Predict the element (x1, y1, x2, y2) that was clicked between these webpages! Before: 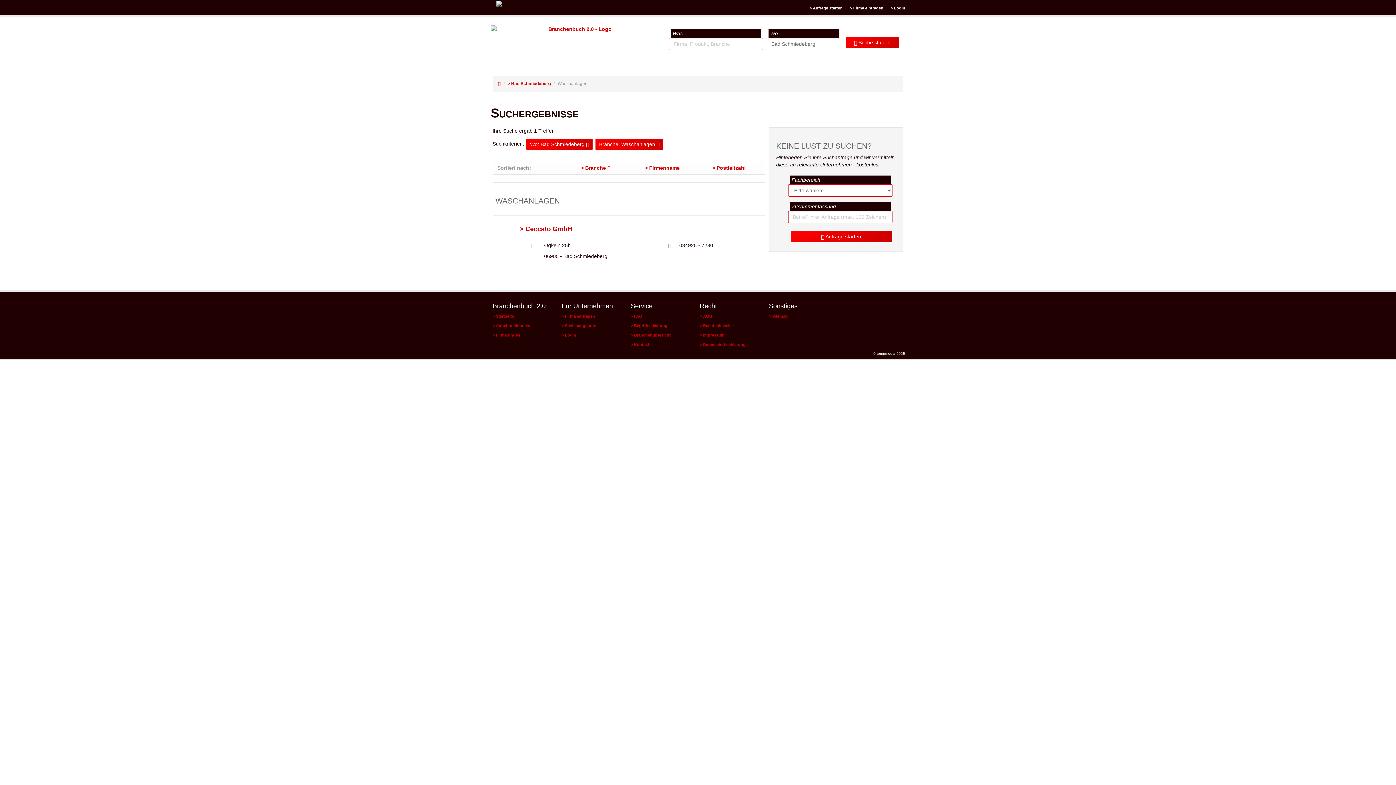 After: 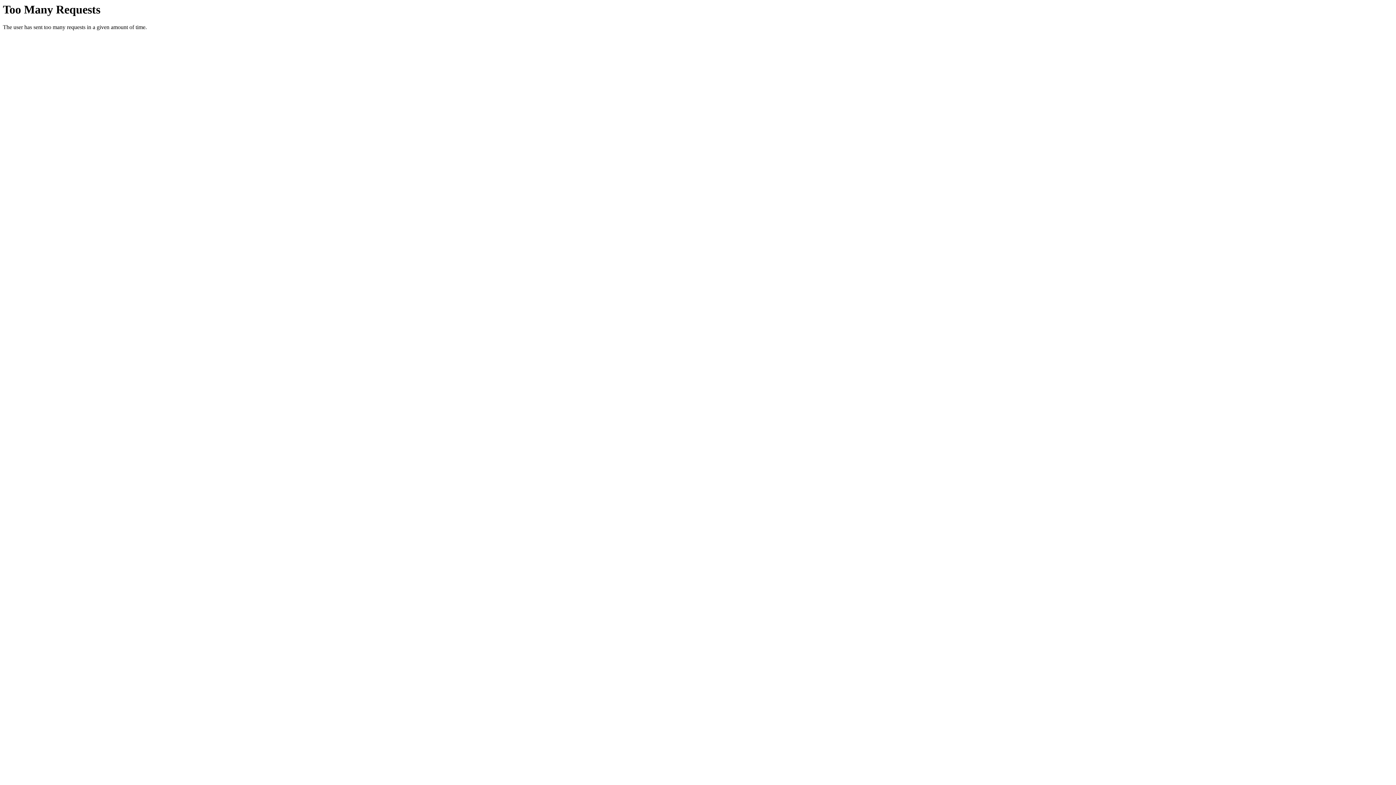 Action: bbox: (700, 323, 733, 328) label: Rechtshinweise